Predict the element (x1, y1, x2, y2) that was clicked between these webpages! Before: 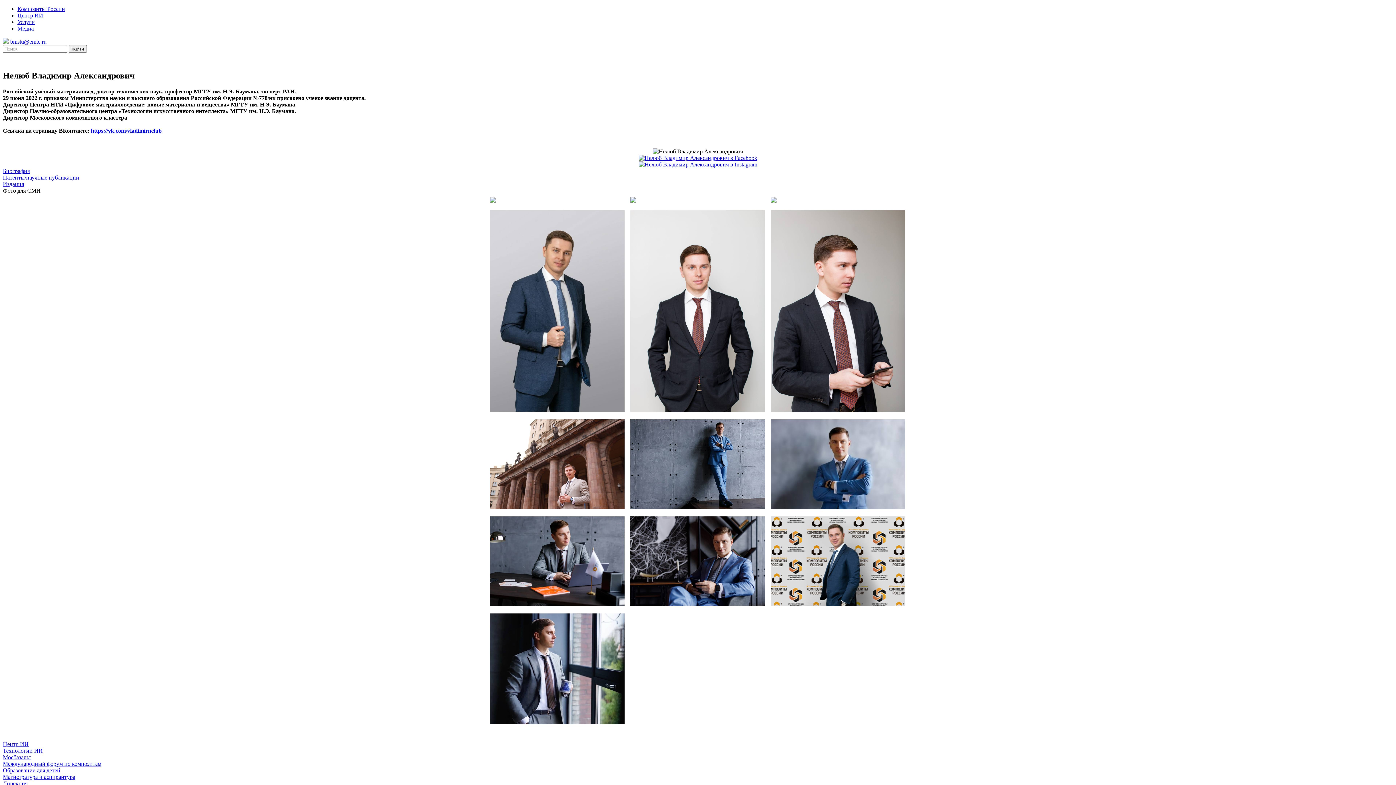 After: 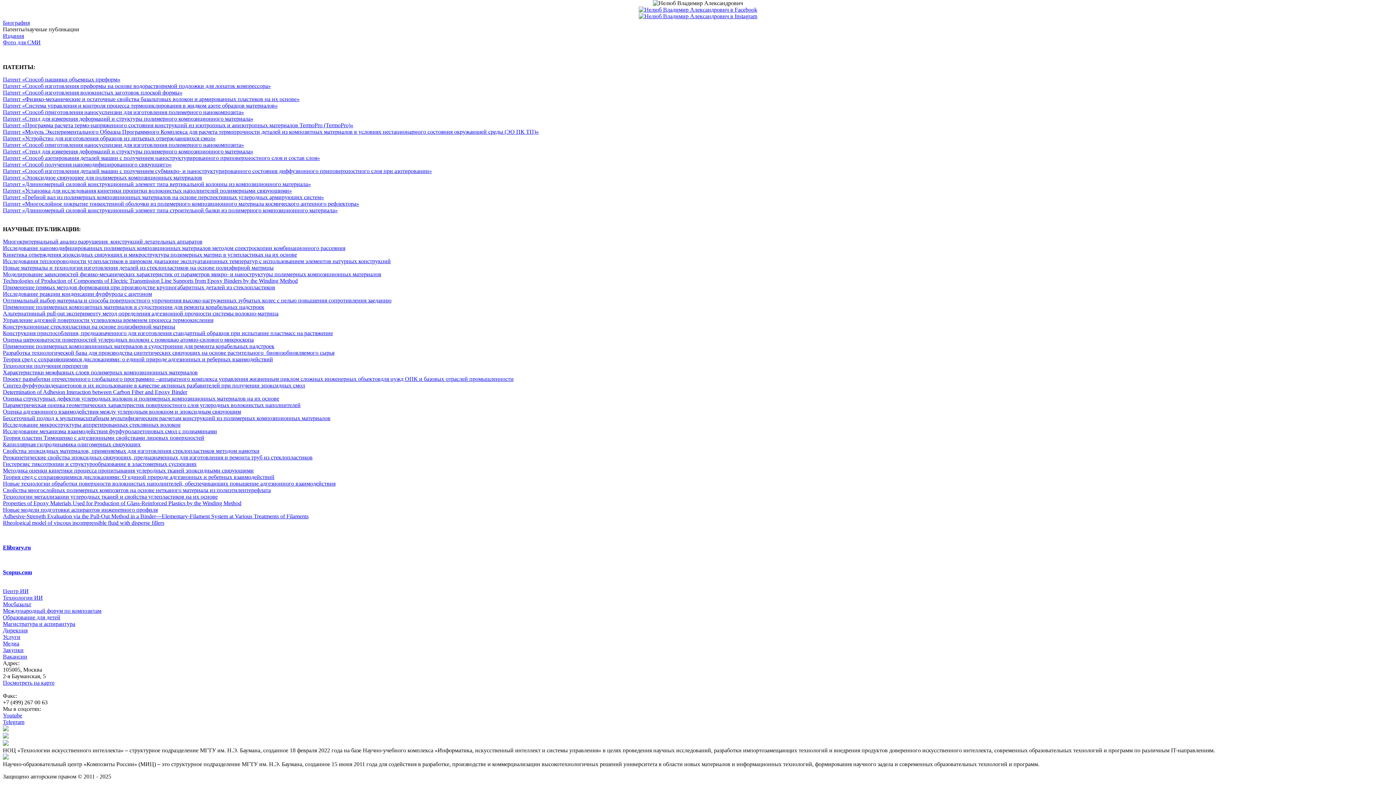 Action: bbox: (2, 174, 79, 180) label: Патенты/научные публикации